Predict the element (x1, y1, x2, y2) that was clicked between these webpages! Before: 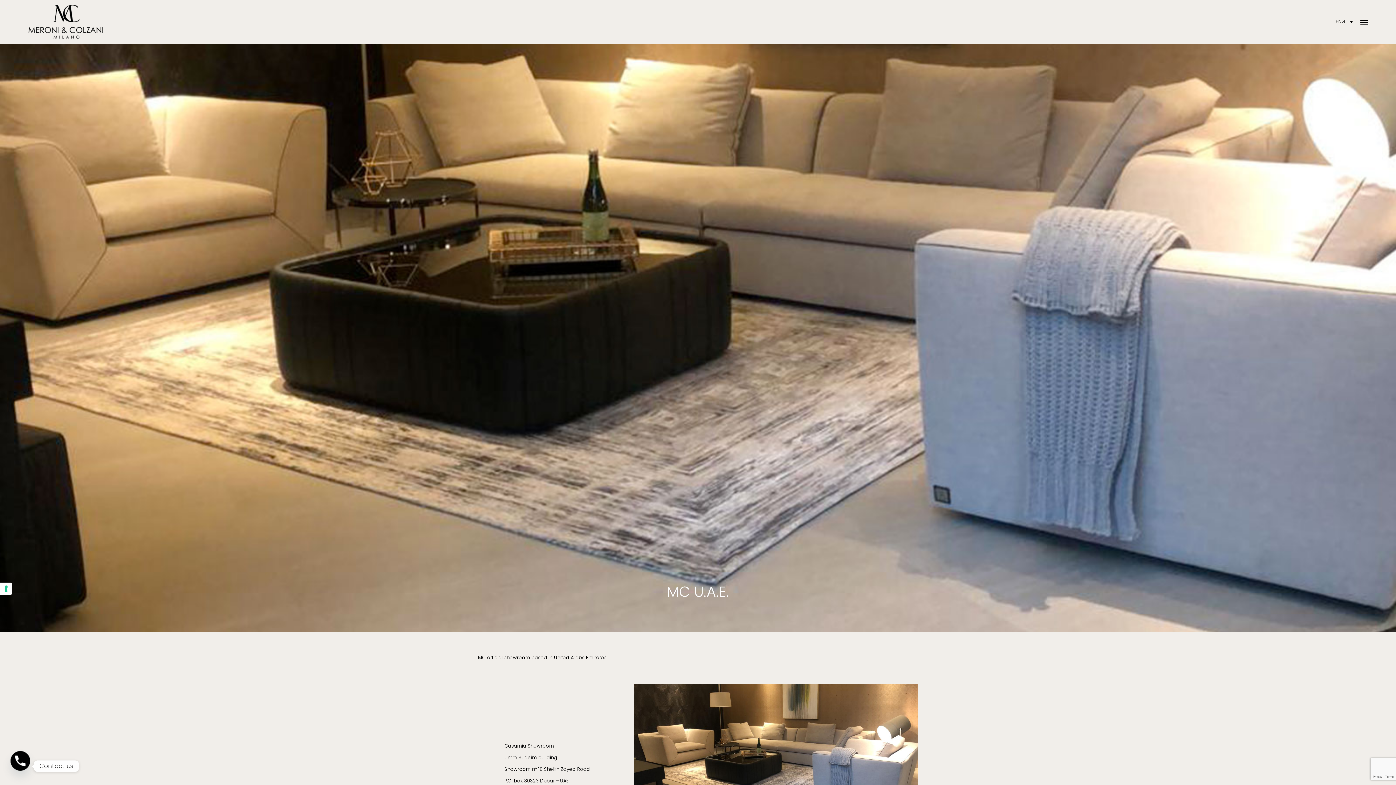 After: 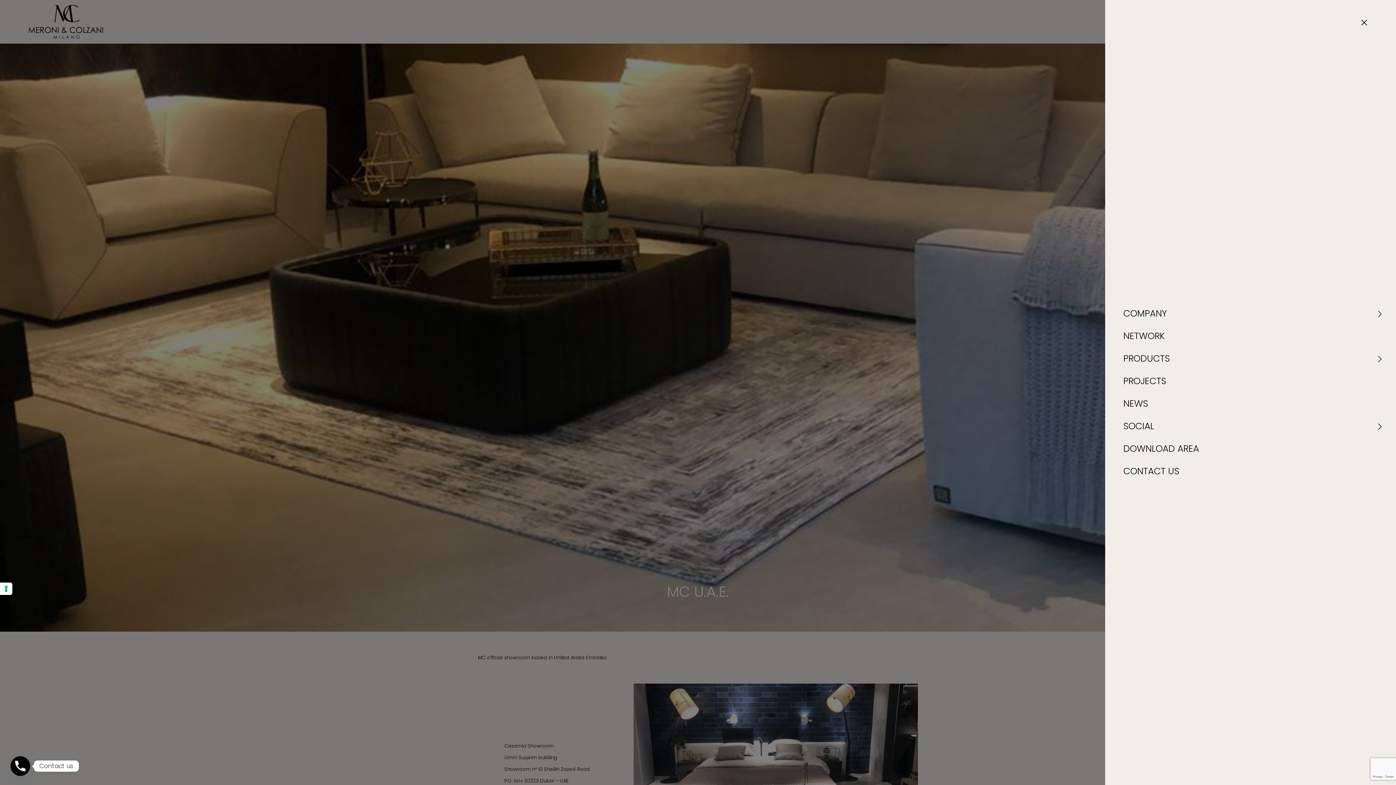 Action: bbox: (1360, 8, 1368, 34) label: Menu